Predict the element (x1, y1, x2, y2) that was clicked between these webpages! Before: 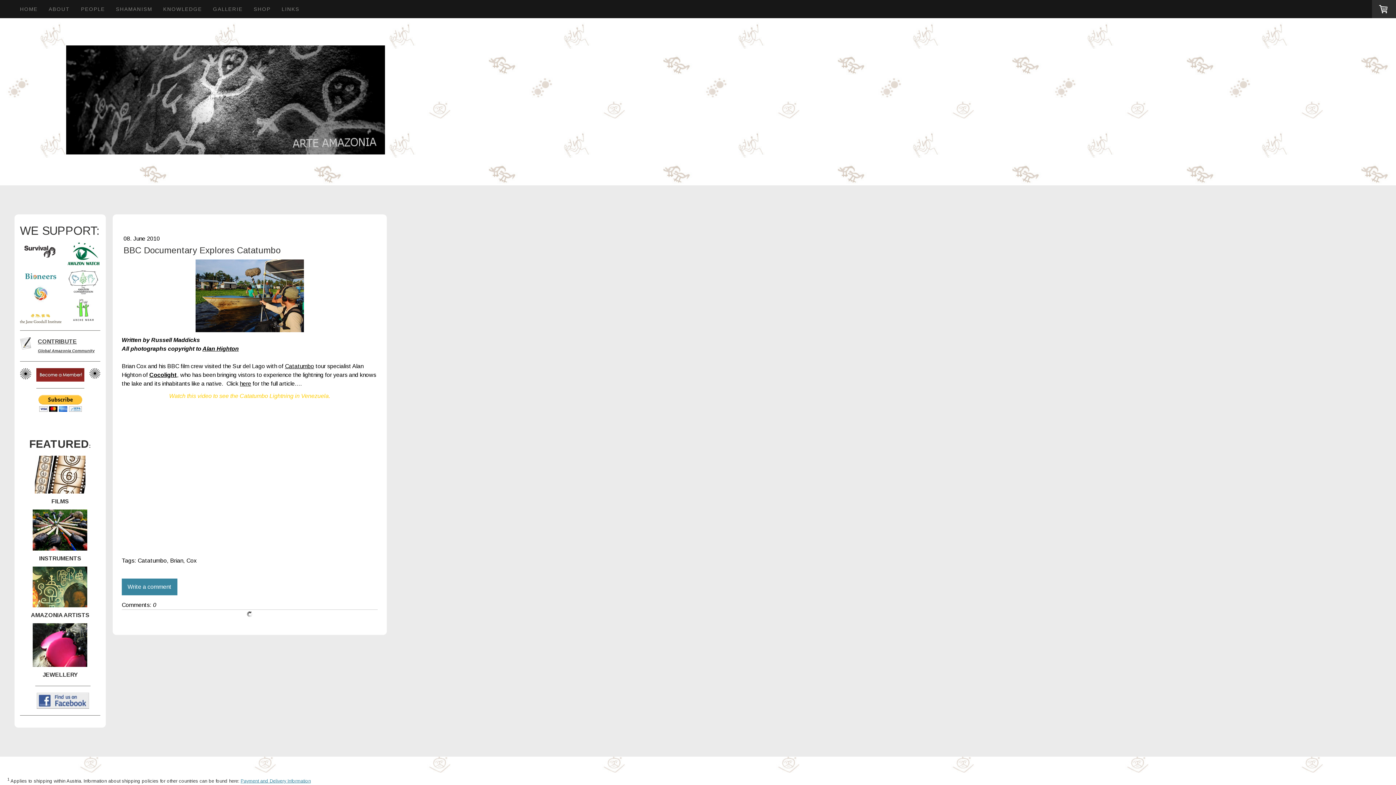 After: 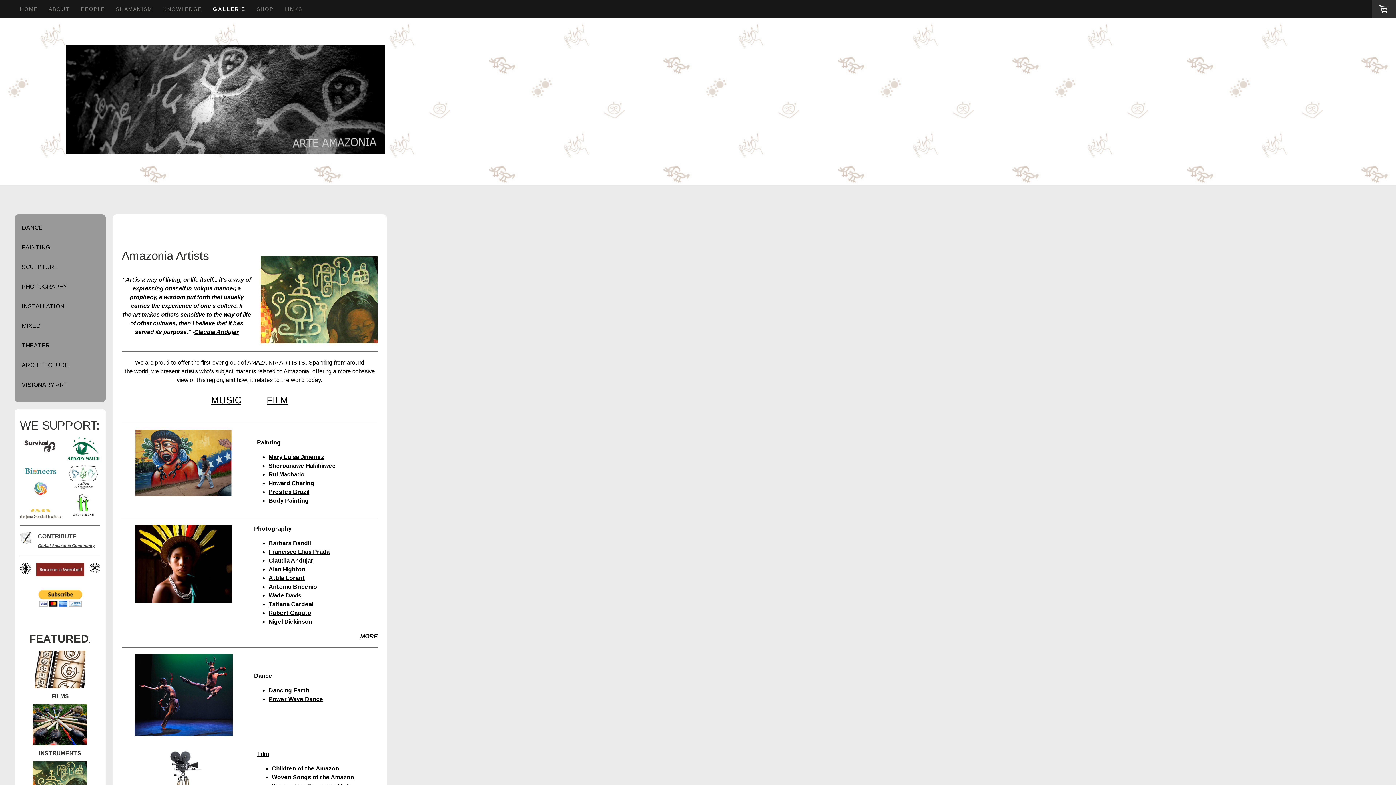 Action: bbox: (32, 567, 87, 574)